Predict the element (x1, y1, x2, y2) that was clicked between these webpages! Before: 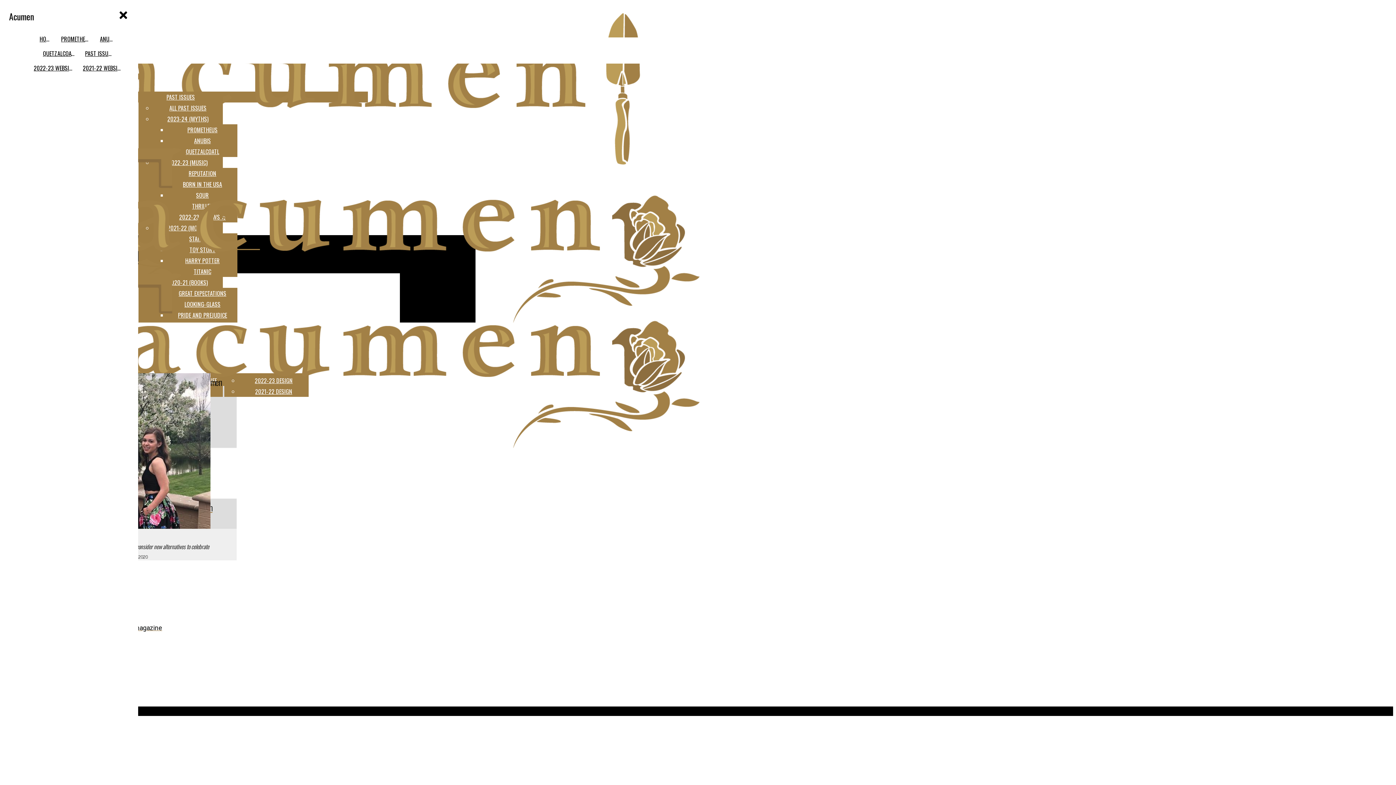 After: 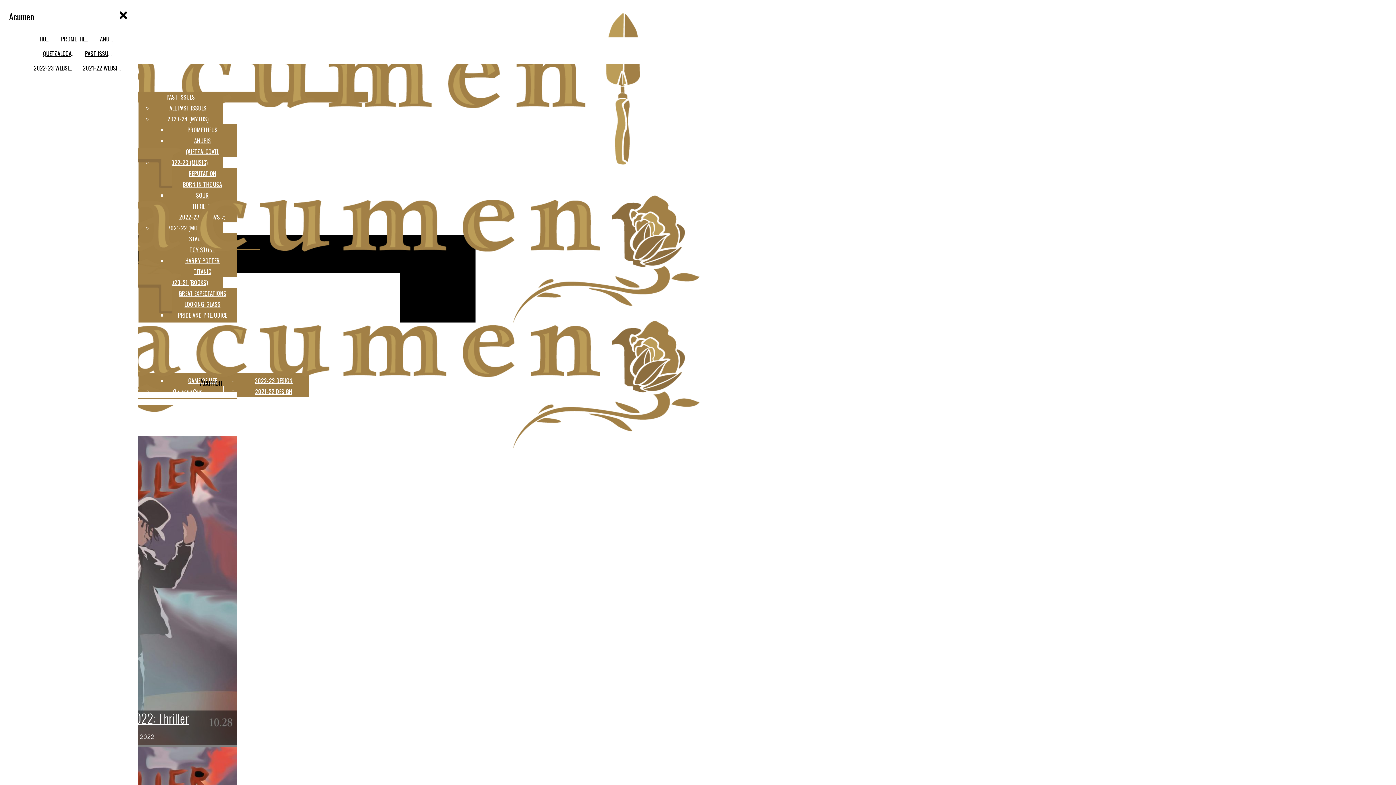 Action: bbox: (81, 47, 115, 59) label: PAST ISSUES